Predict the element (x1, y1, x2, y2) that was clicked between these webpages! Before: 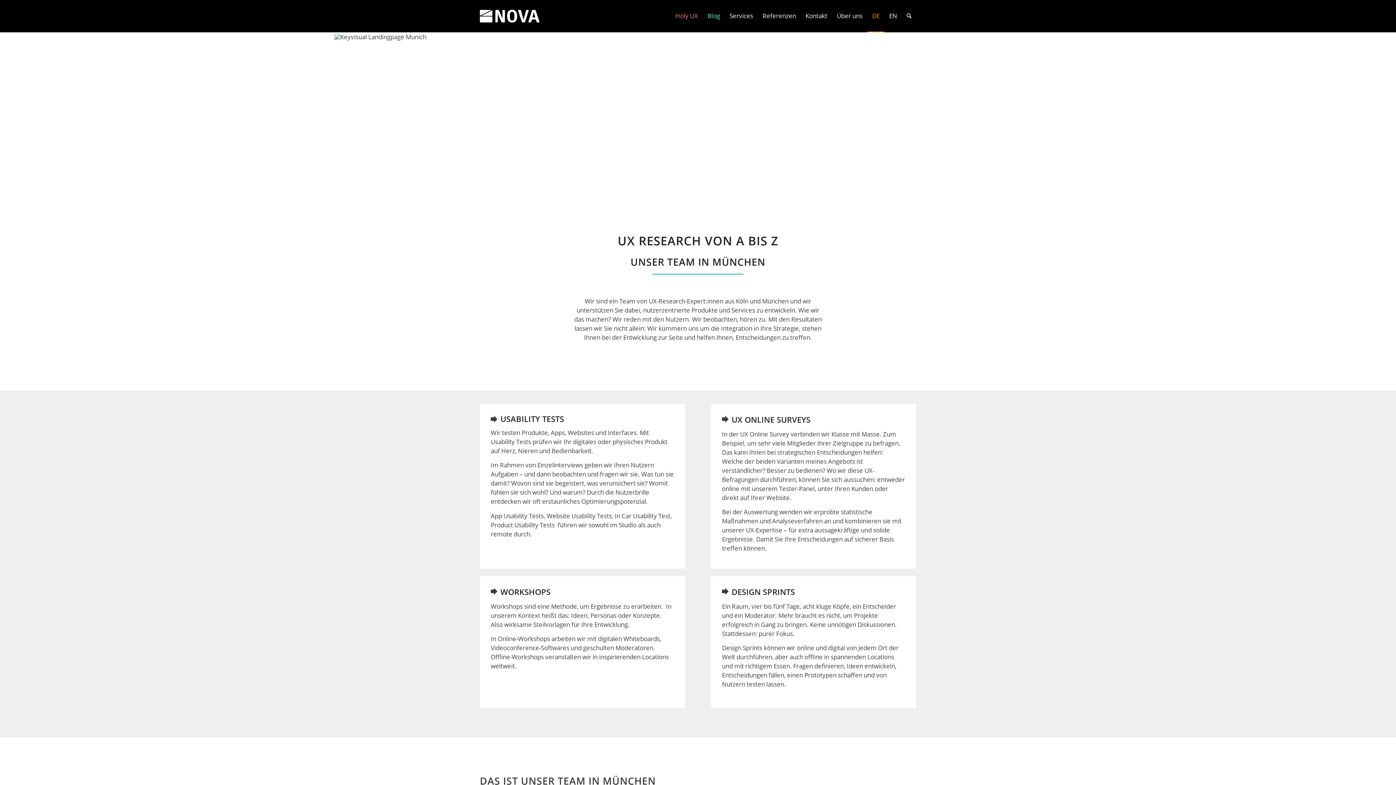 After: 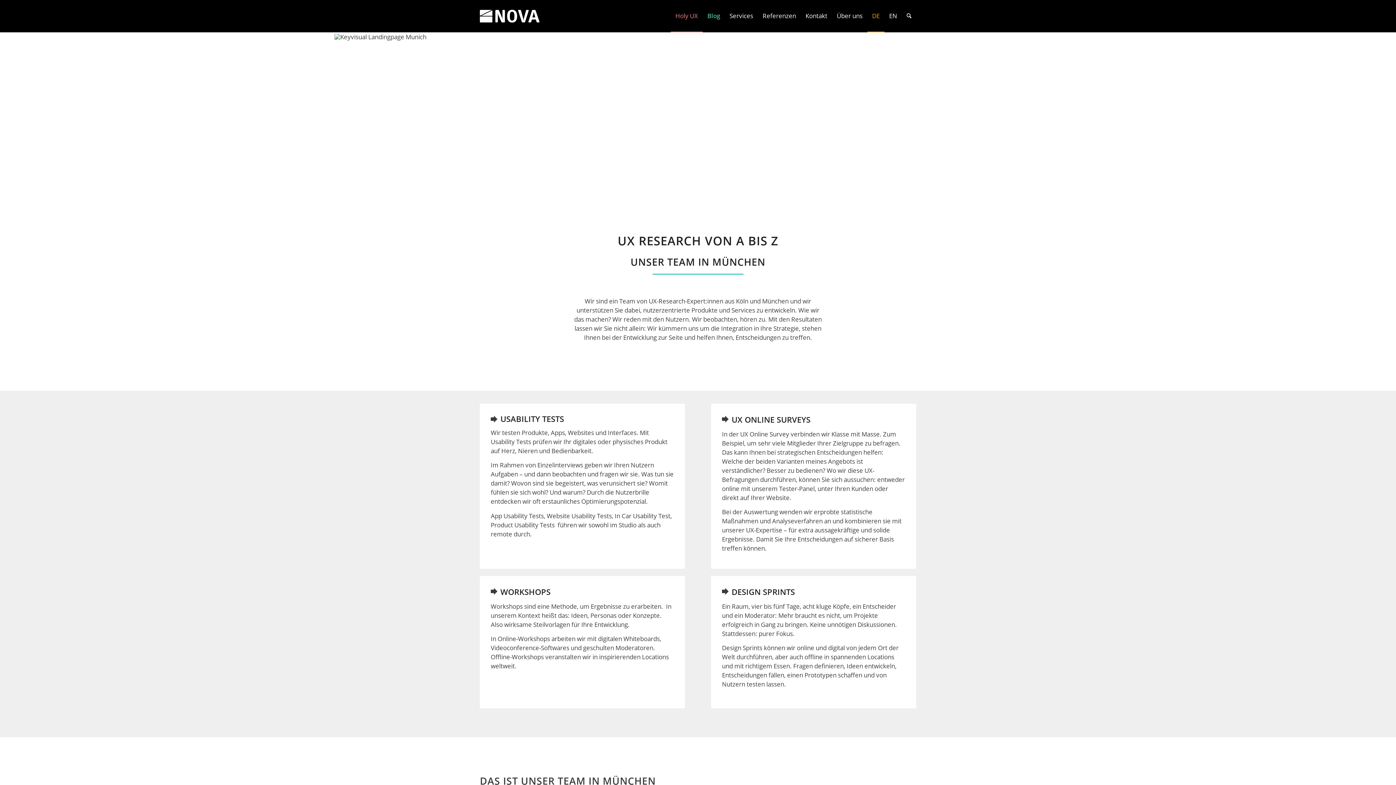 Action: bbox: (670, 0, 702, 32) label: Holy UX